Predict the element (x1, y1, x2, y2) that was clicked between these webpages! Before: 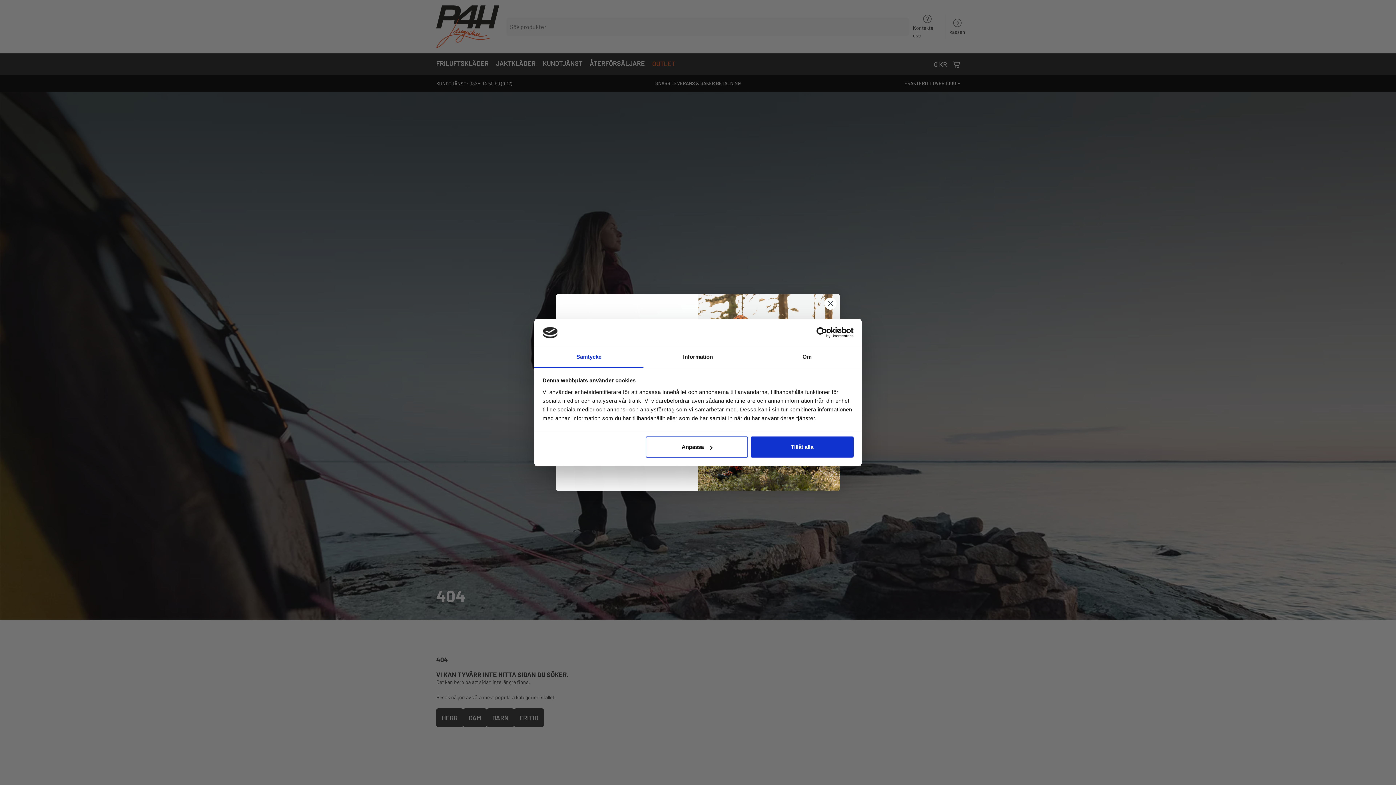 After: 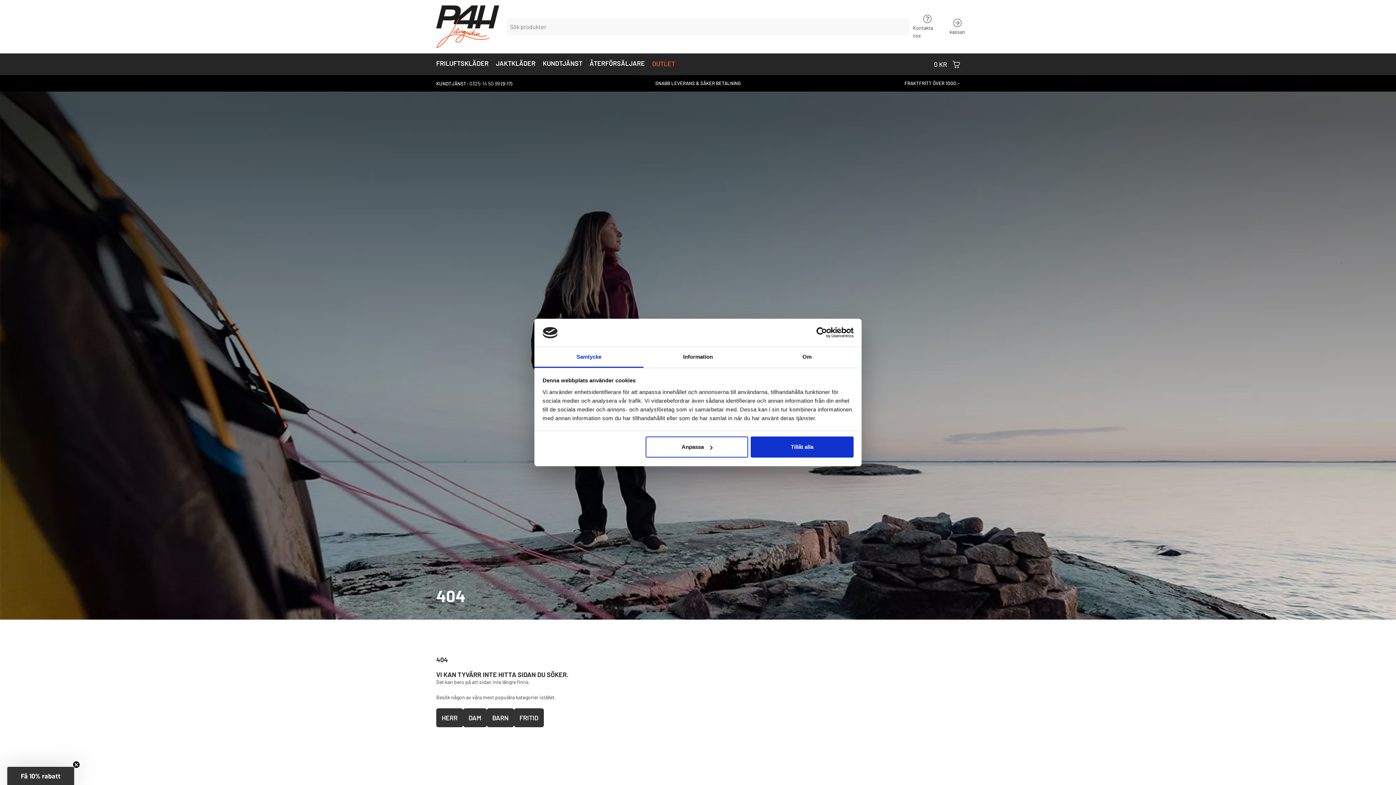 Action: bbox: (534, 347, 643, 367) label: Samtycke